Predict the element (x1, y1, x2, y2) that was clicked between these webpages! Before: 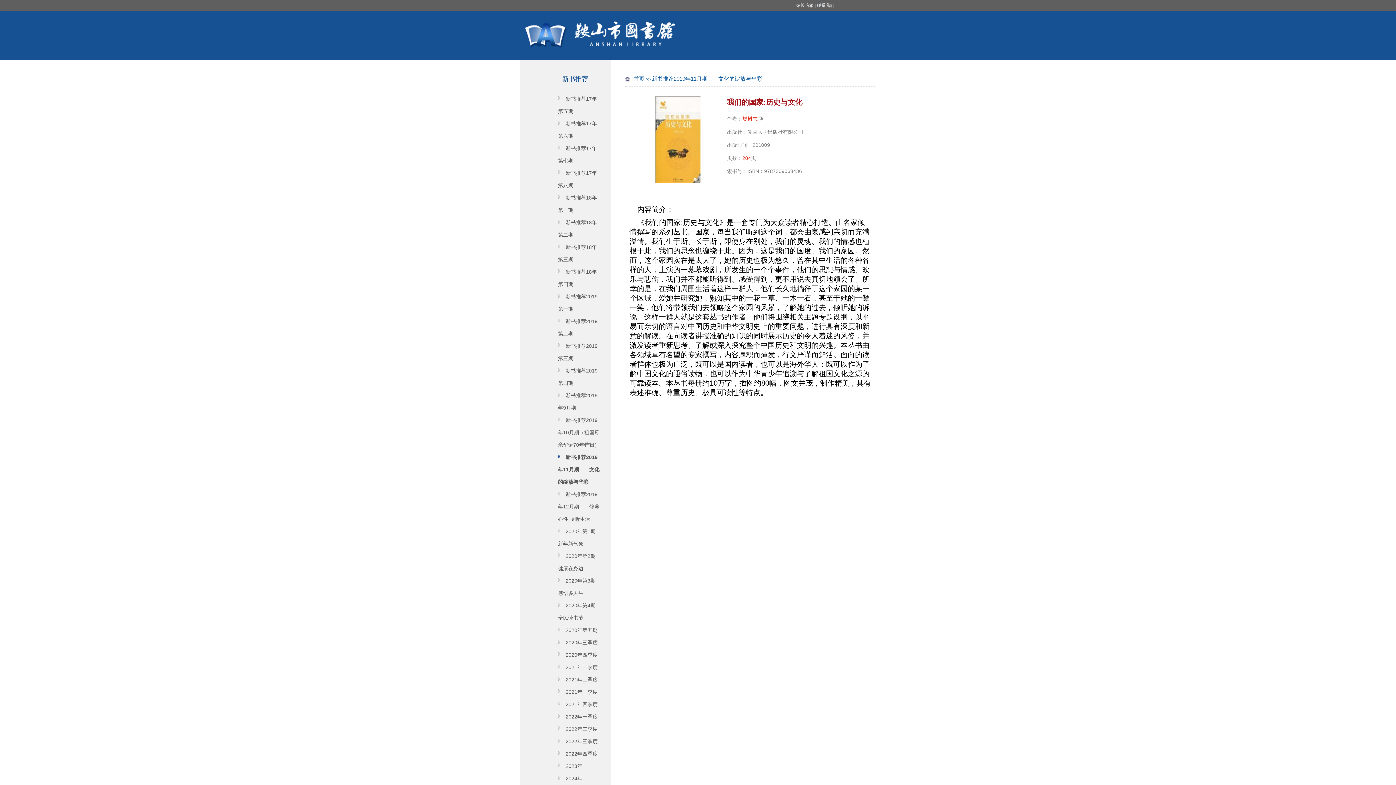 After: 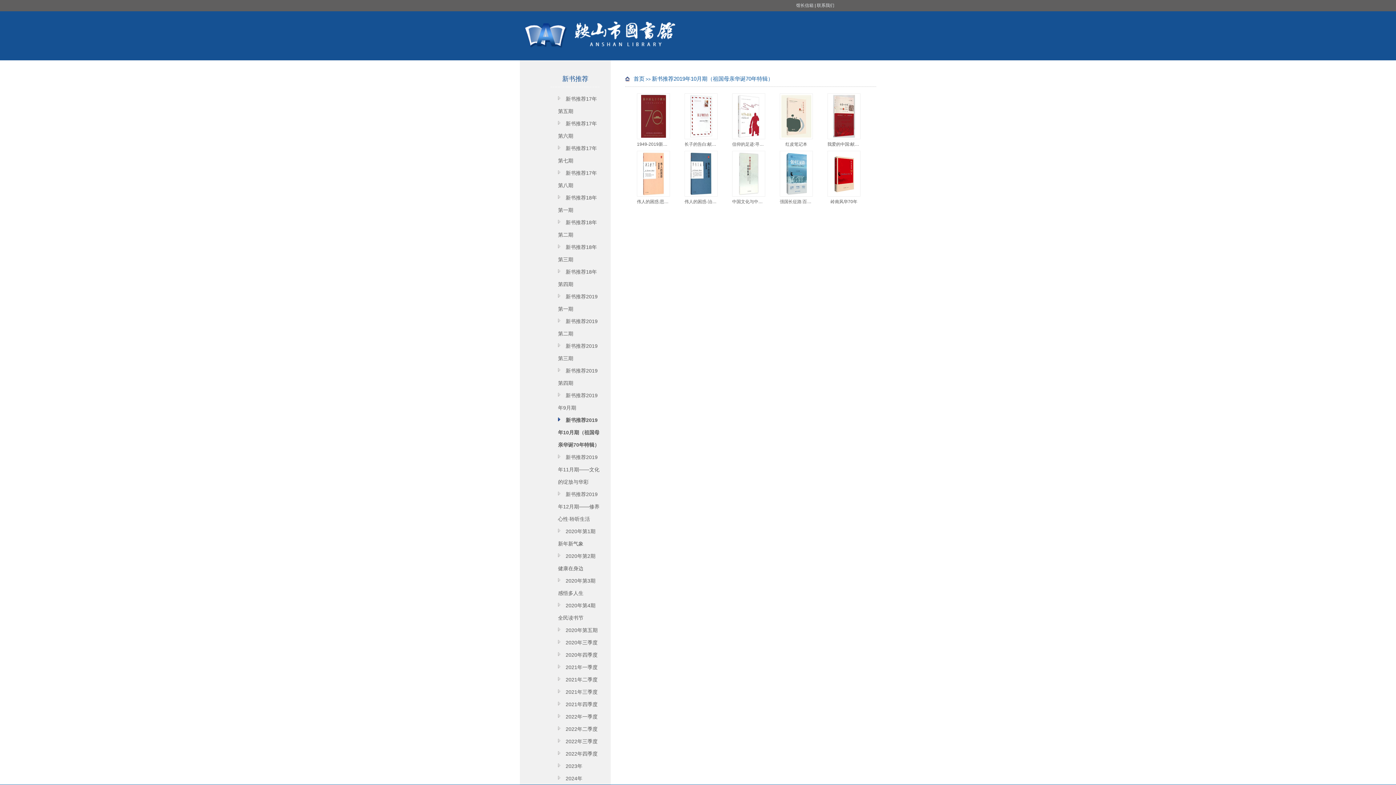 Action: bbox: (558, 417, 599, 448) label: 新书推荐2019年10月期（祖国母亲华诞70年特辑）